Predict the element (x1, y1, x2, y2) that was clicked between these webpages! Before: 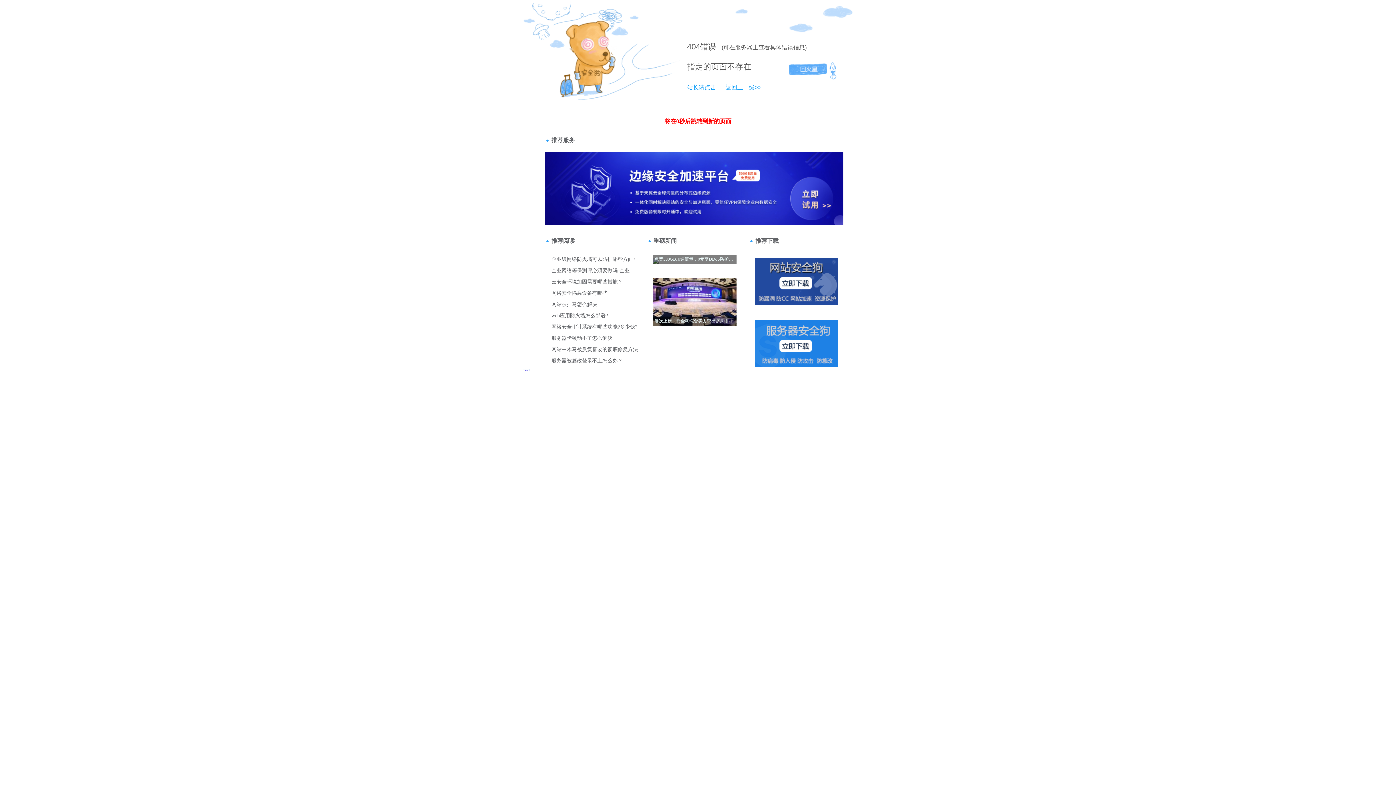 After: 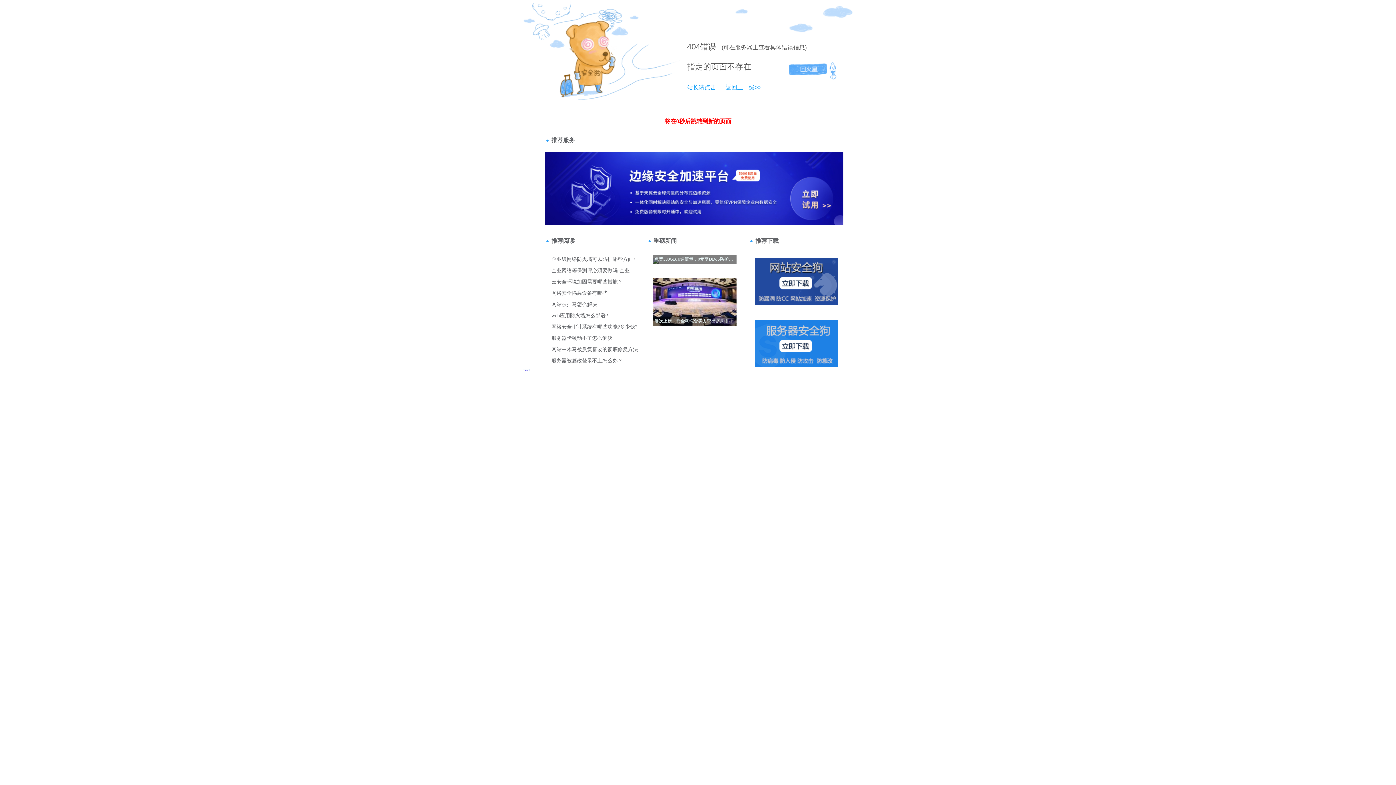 Action: label: 站长请点击 bbox: (687, 84, 716, 90)